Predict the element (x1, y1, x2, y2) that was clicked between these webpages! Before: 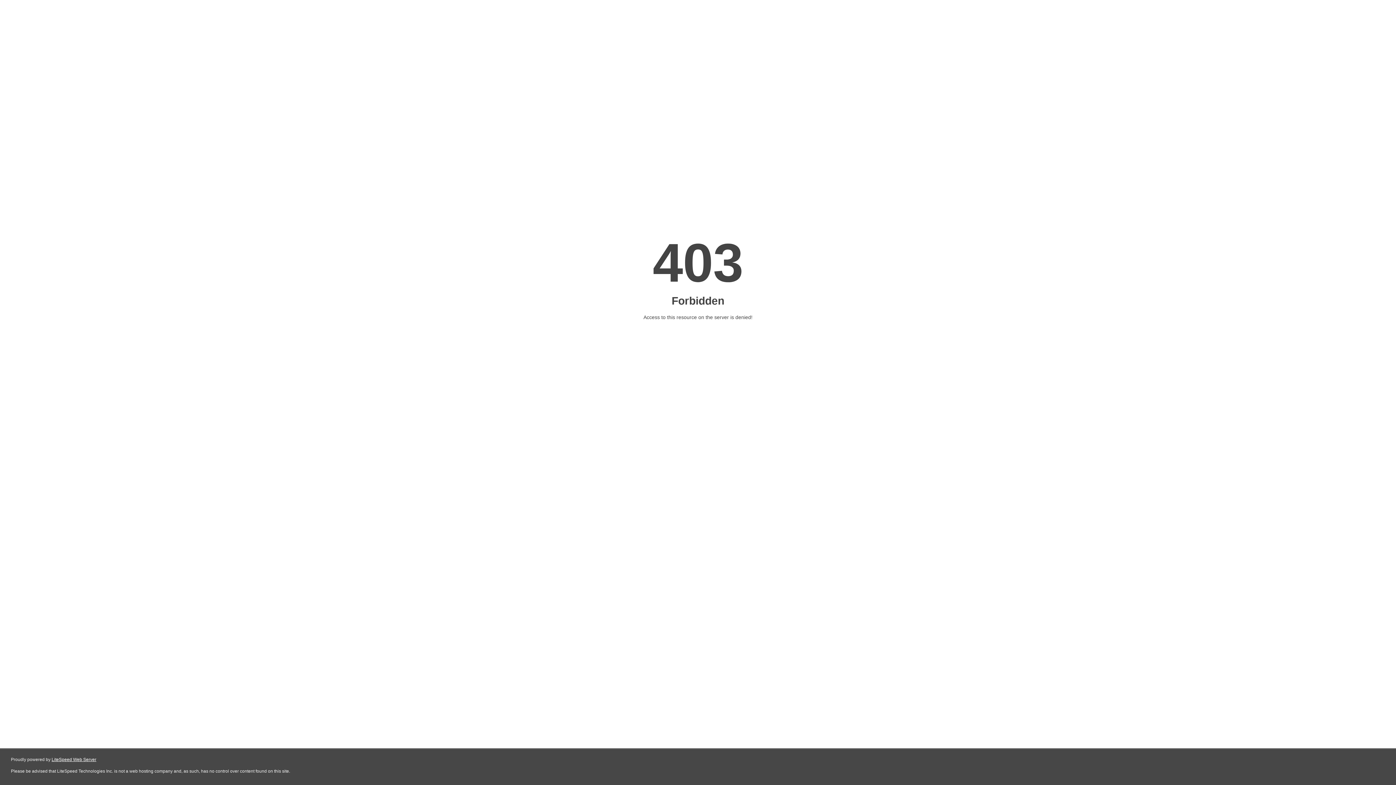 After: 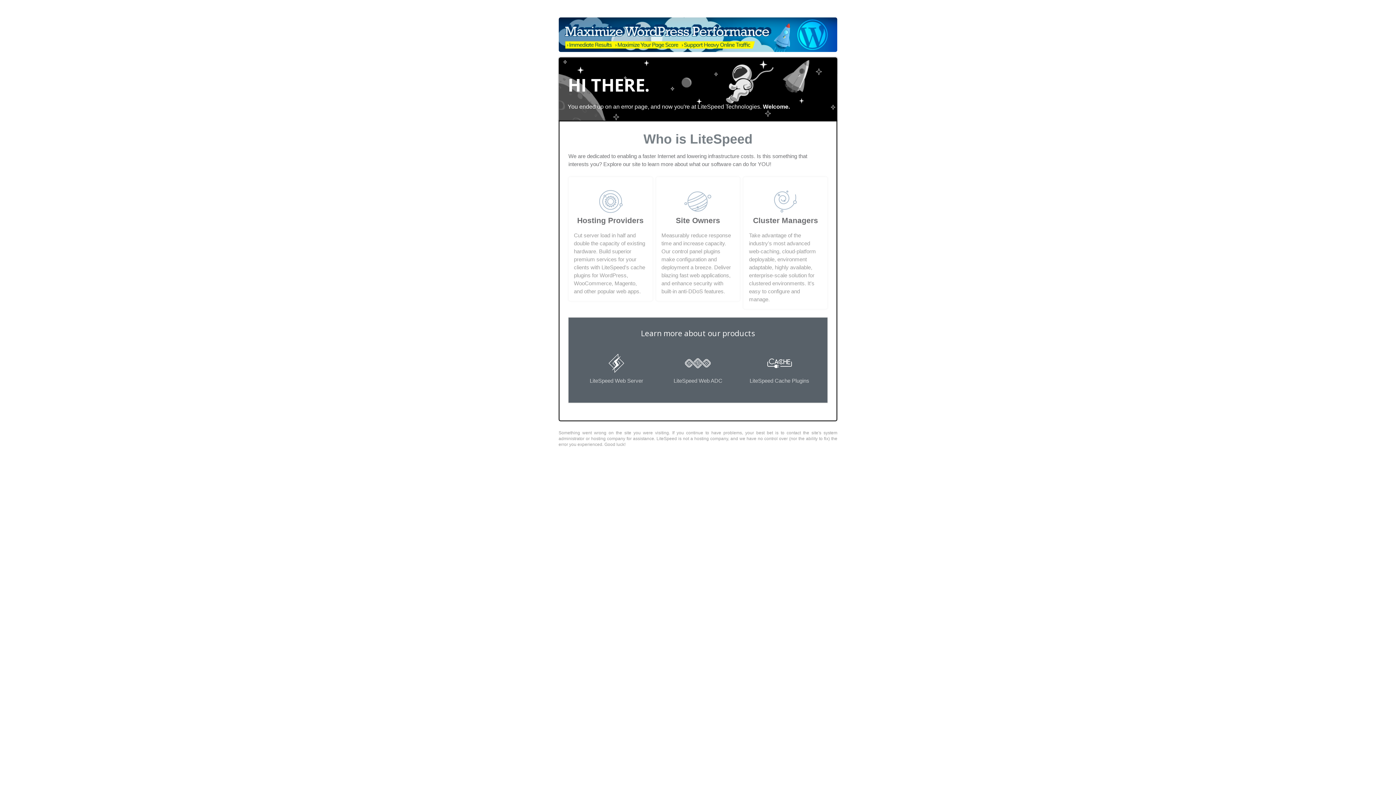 Action: label: LiteSpeed Web Server bbox: (51, 757, 96, 762)